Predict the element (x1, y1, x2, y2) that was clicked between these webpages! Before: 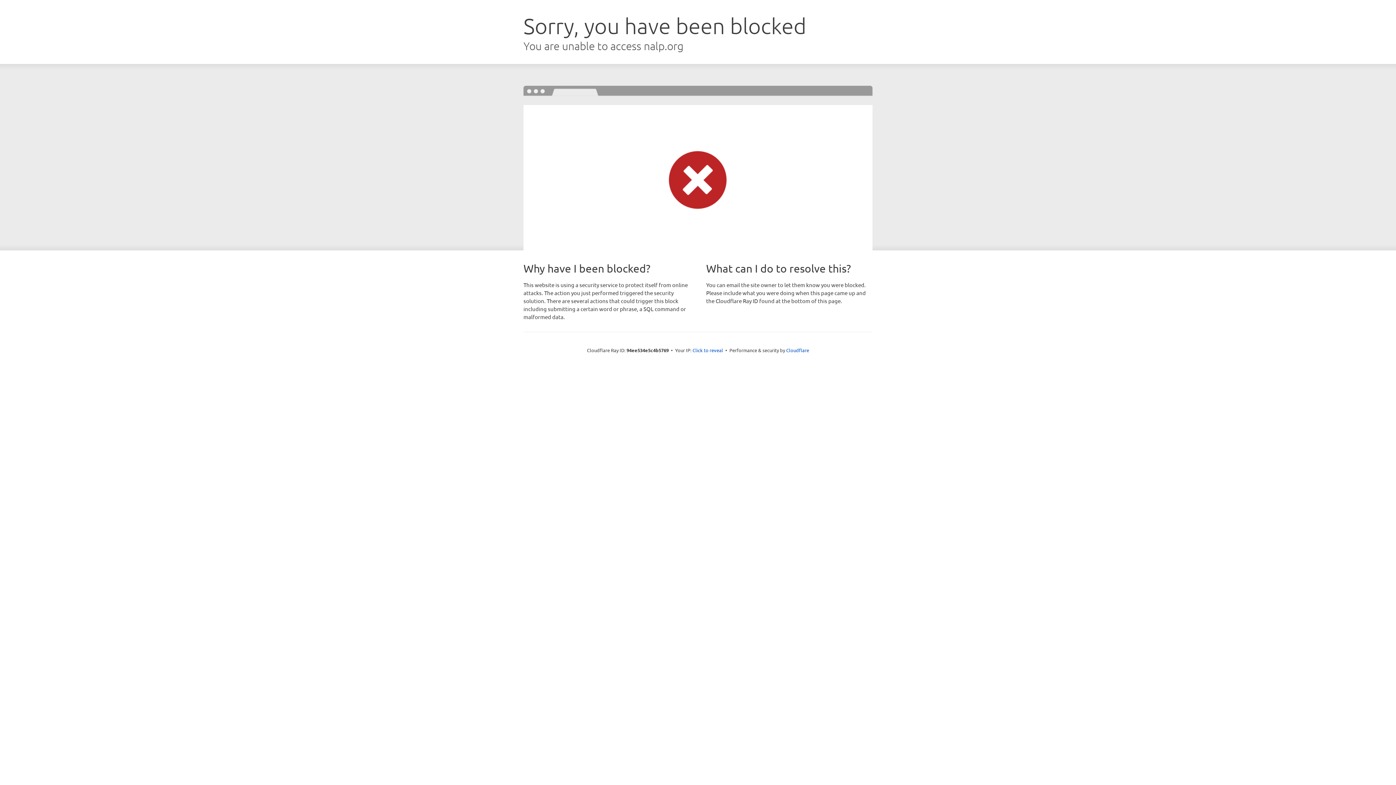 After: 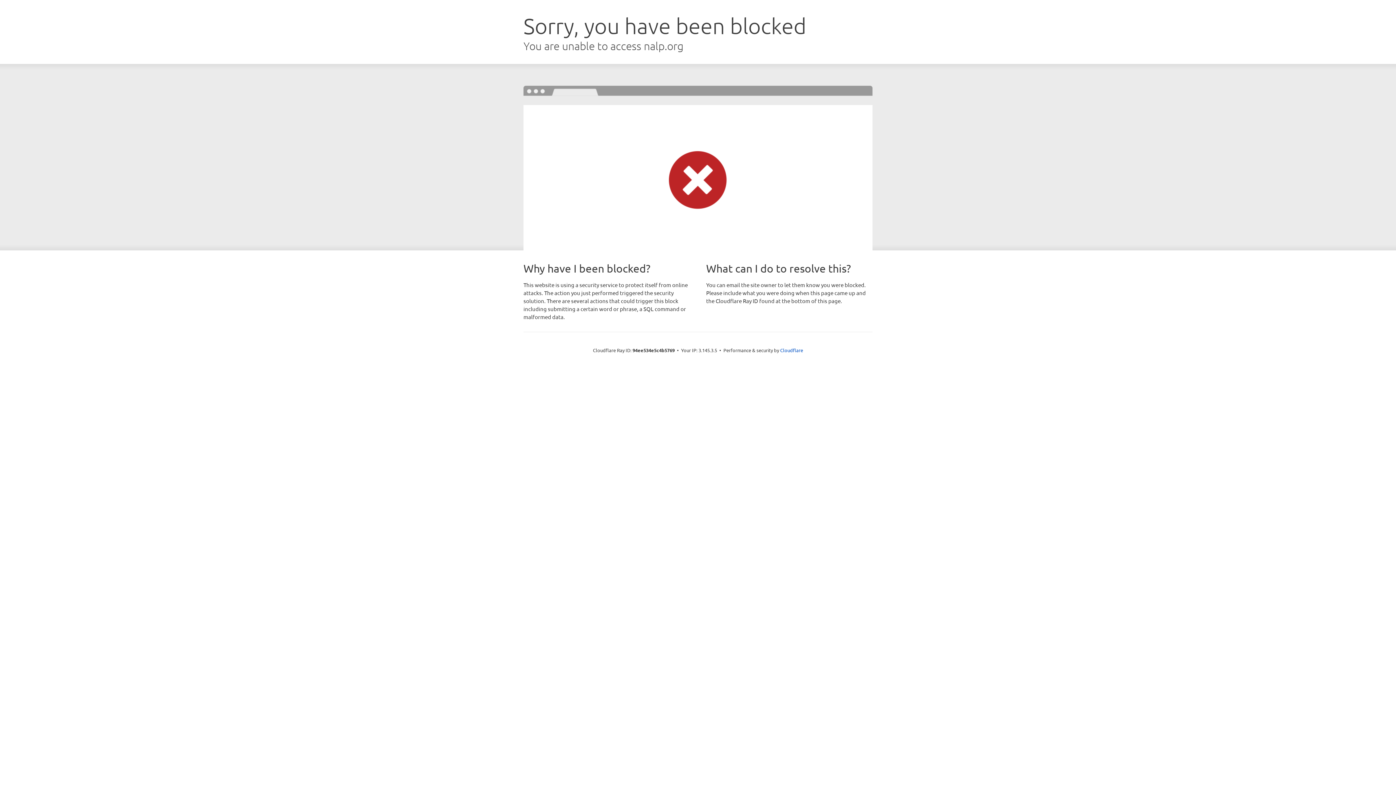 Action: label: Click to reveal bbox: (692, 346, 723, 353)